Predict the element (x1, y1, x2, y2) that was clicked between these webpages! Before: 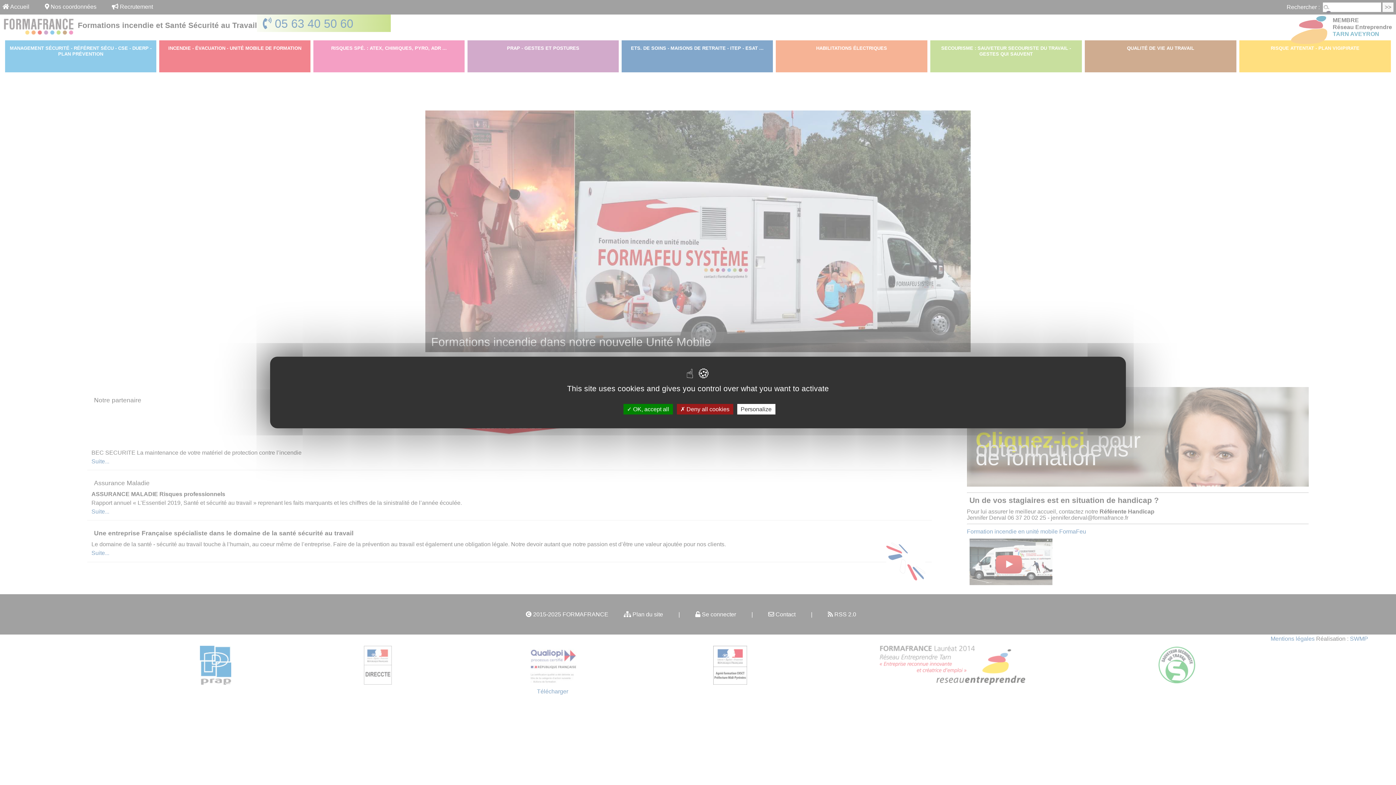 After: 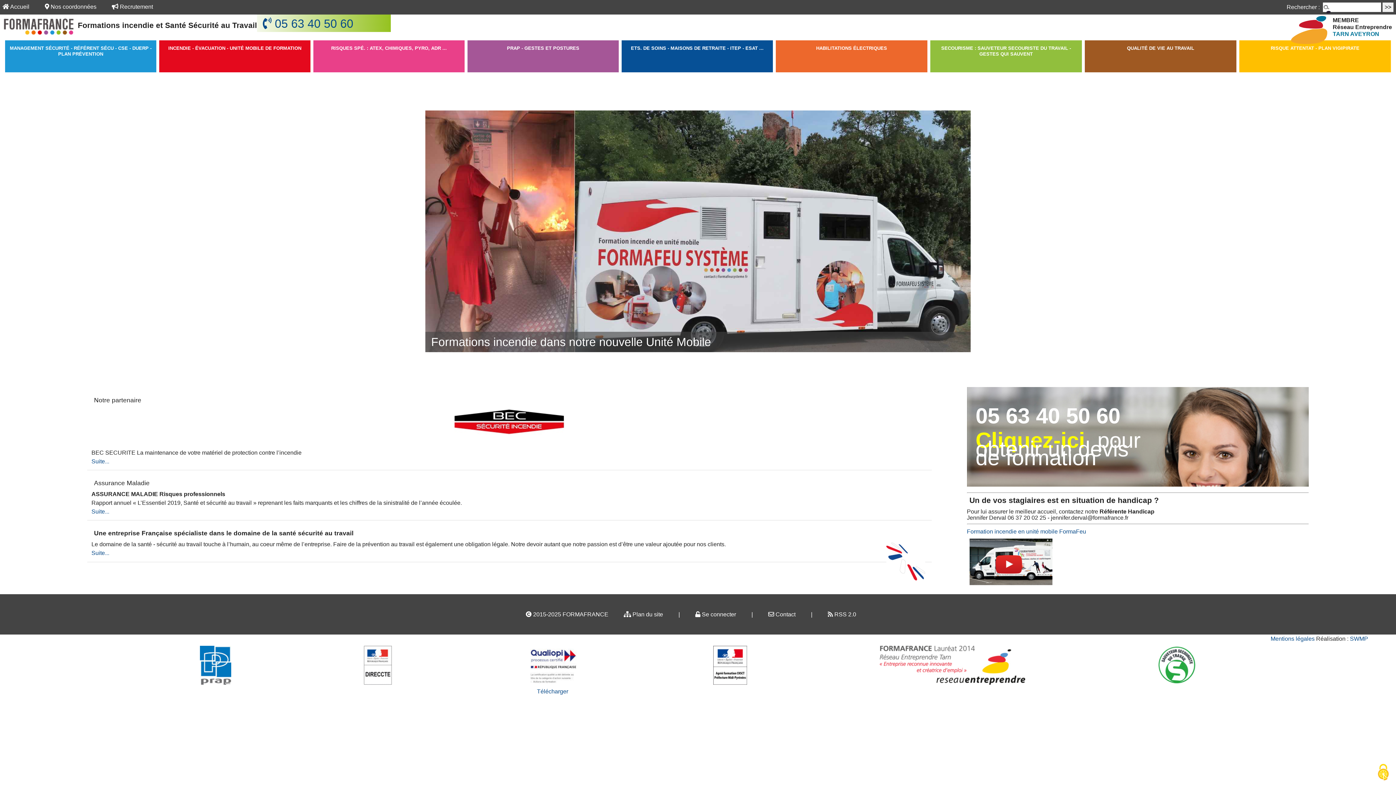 Action: bbox: (676, 404, 733, 414) label:  Deny all cookies